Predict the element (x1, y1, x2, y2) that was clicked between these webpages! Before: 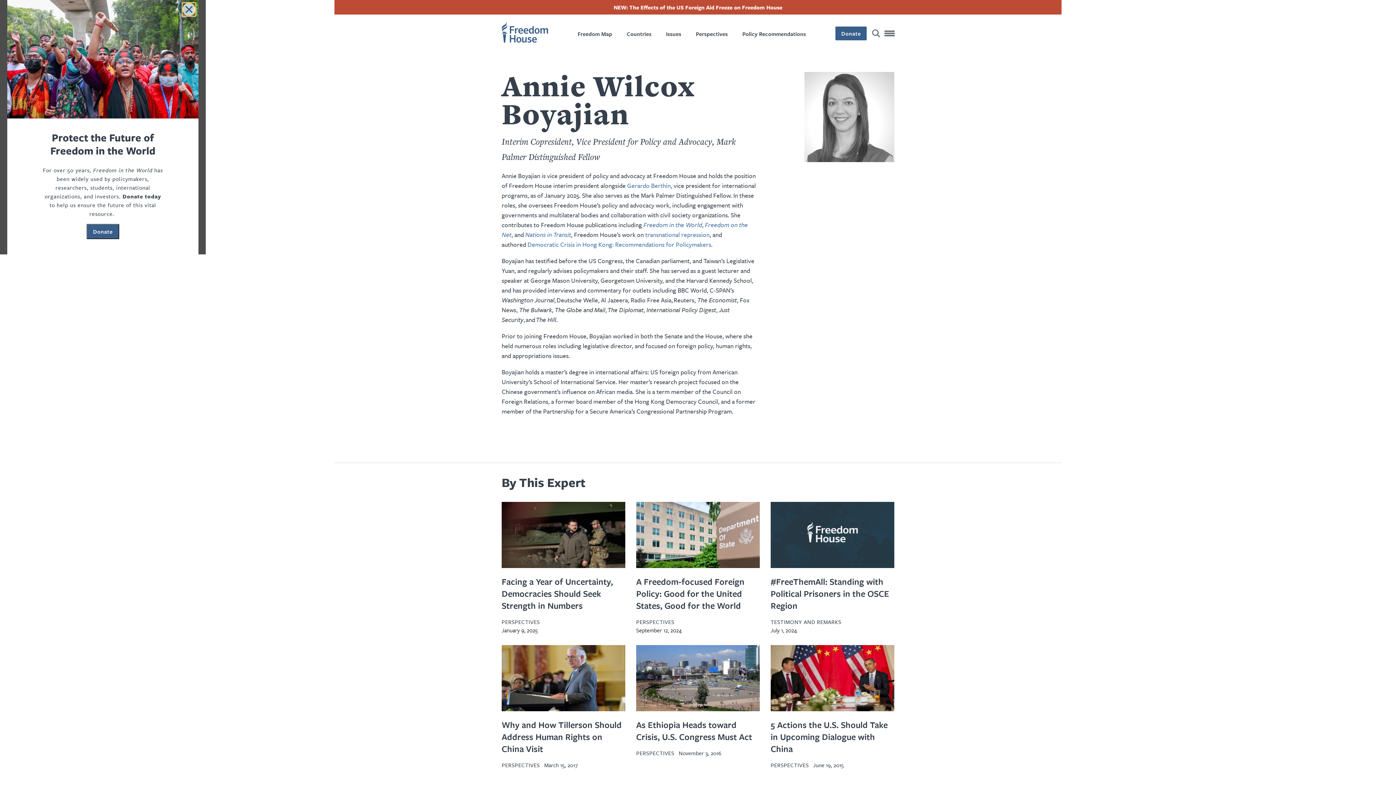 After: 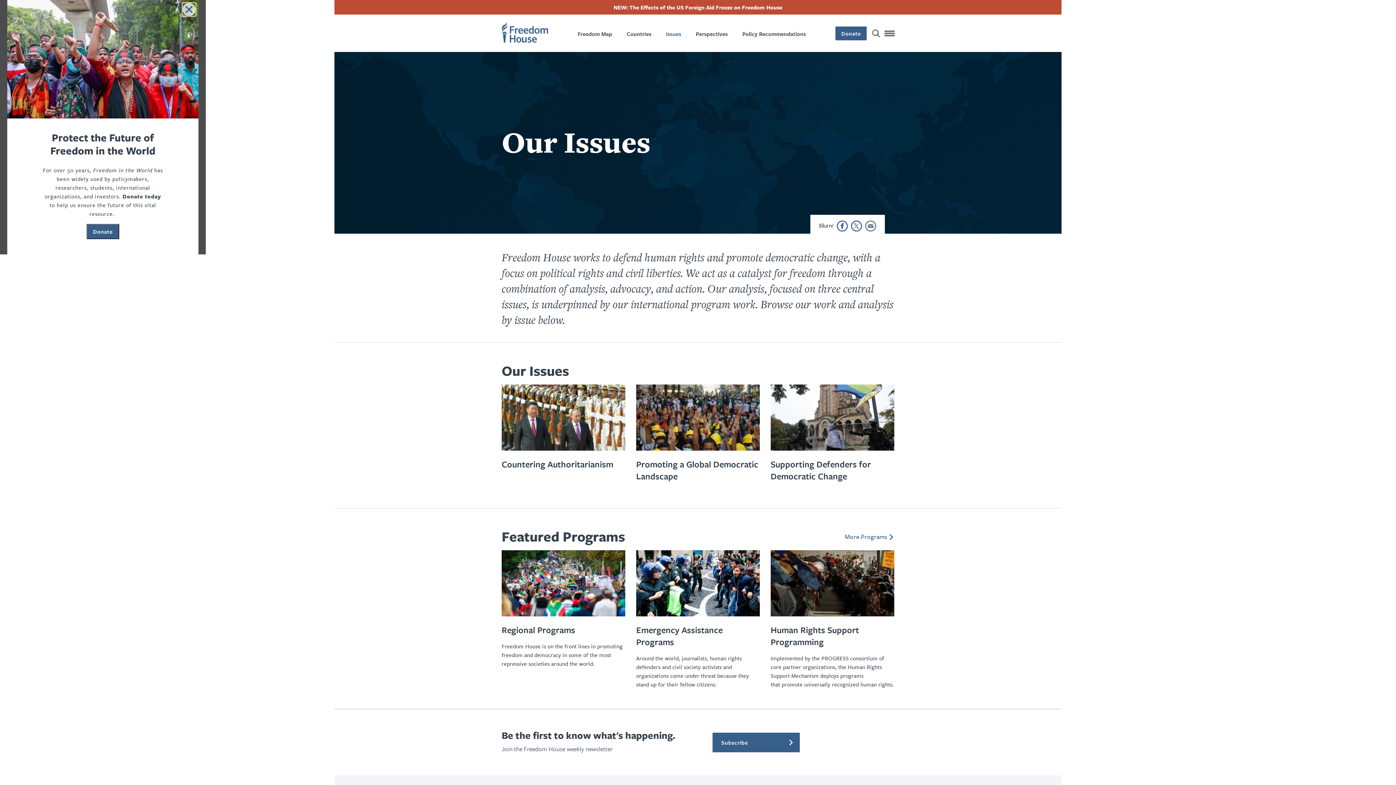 Action: bbox: (666, 14, 681, 51) label: Issues